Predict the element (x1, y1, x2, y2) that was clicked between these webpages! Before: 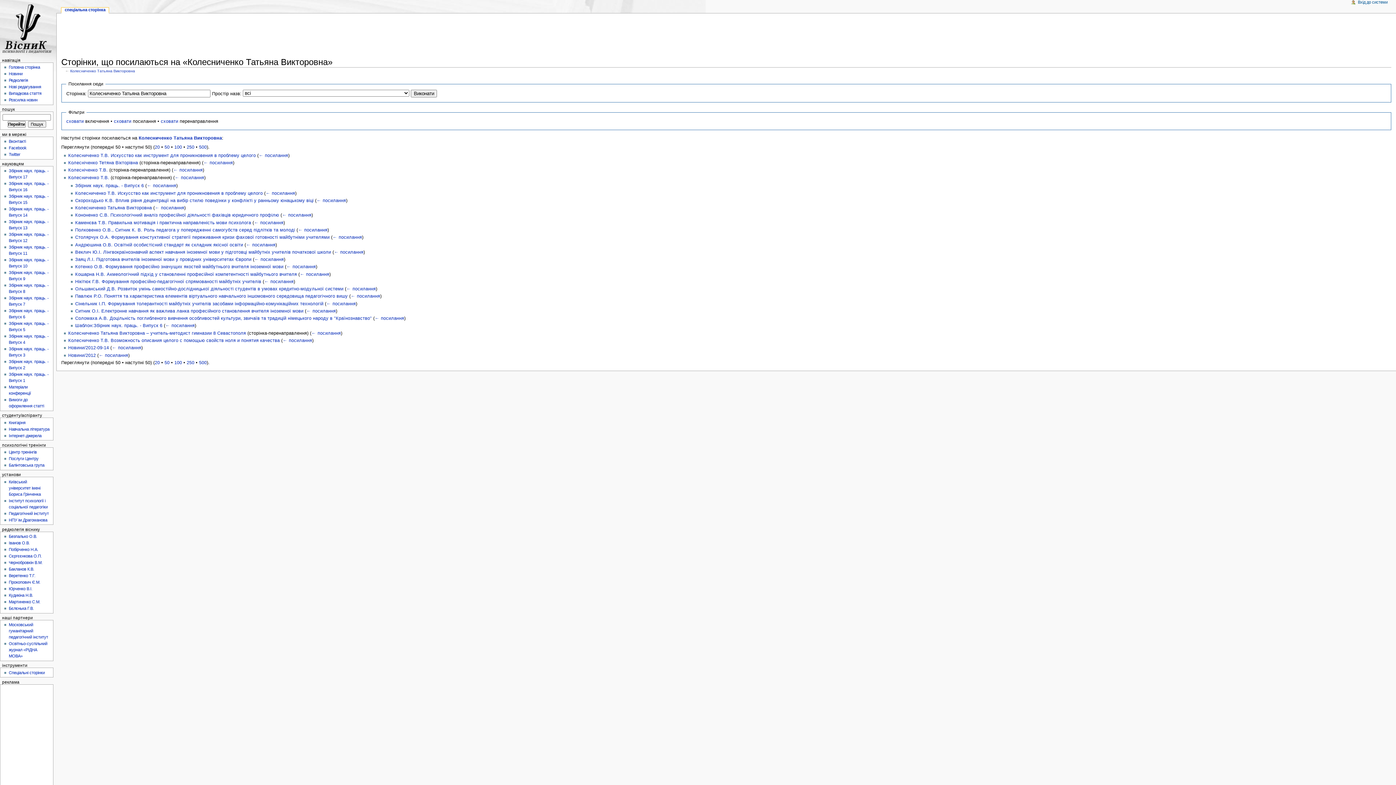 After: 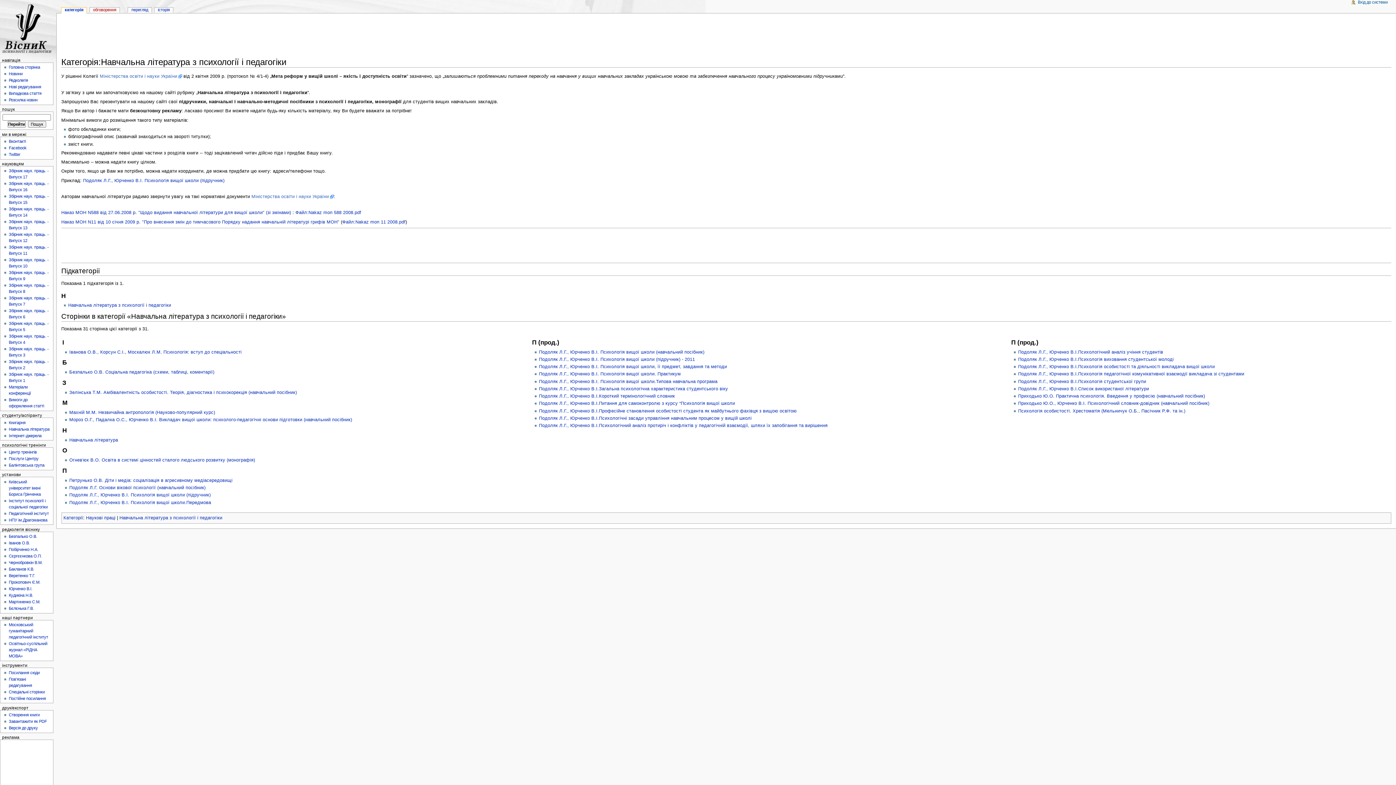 Action: bbox: (8, 427, 49, 431) label: Навчальна література